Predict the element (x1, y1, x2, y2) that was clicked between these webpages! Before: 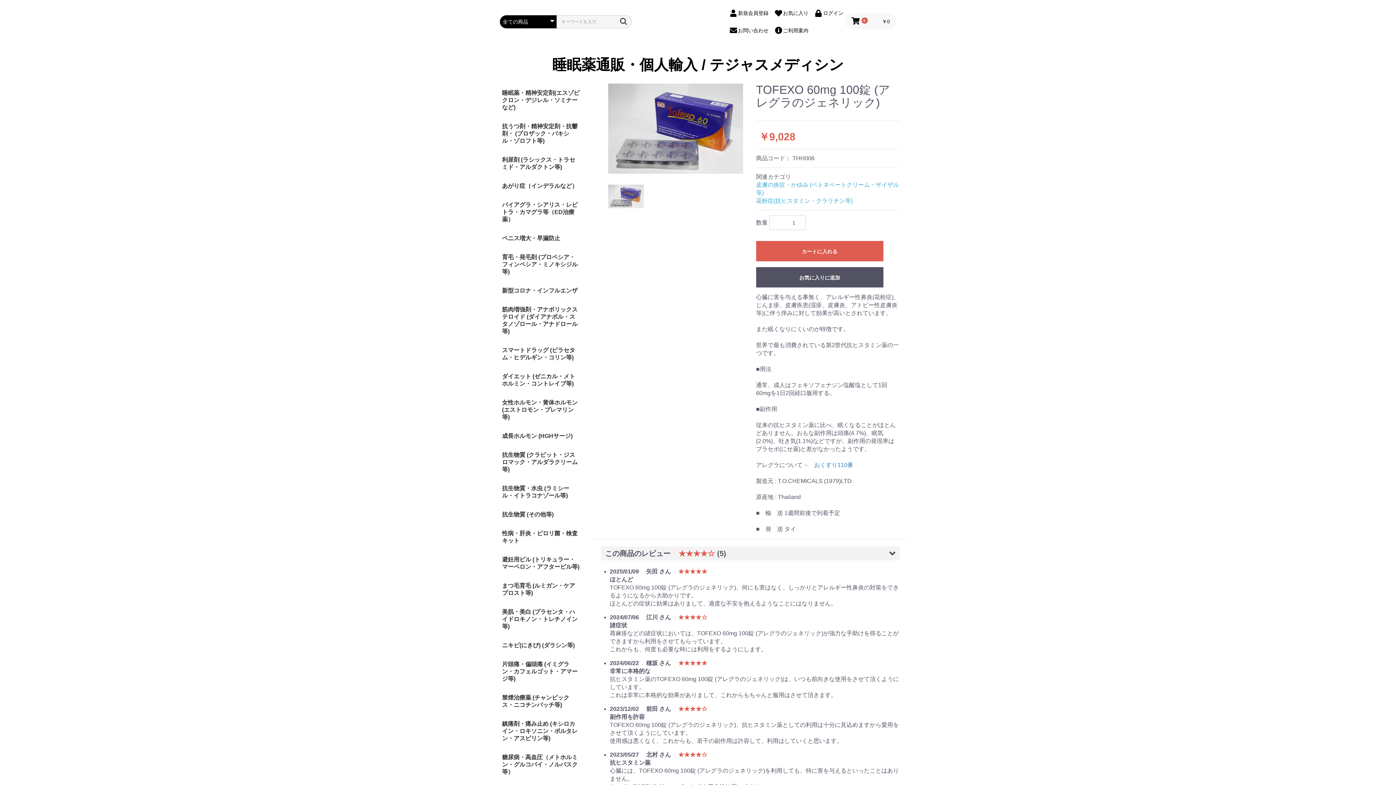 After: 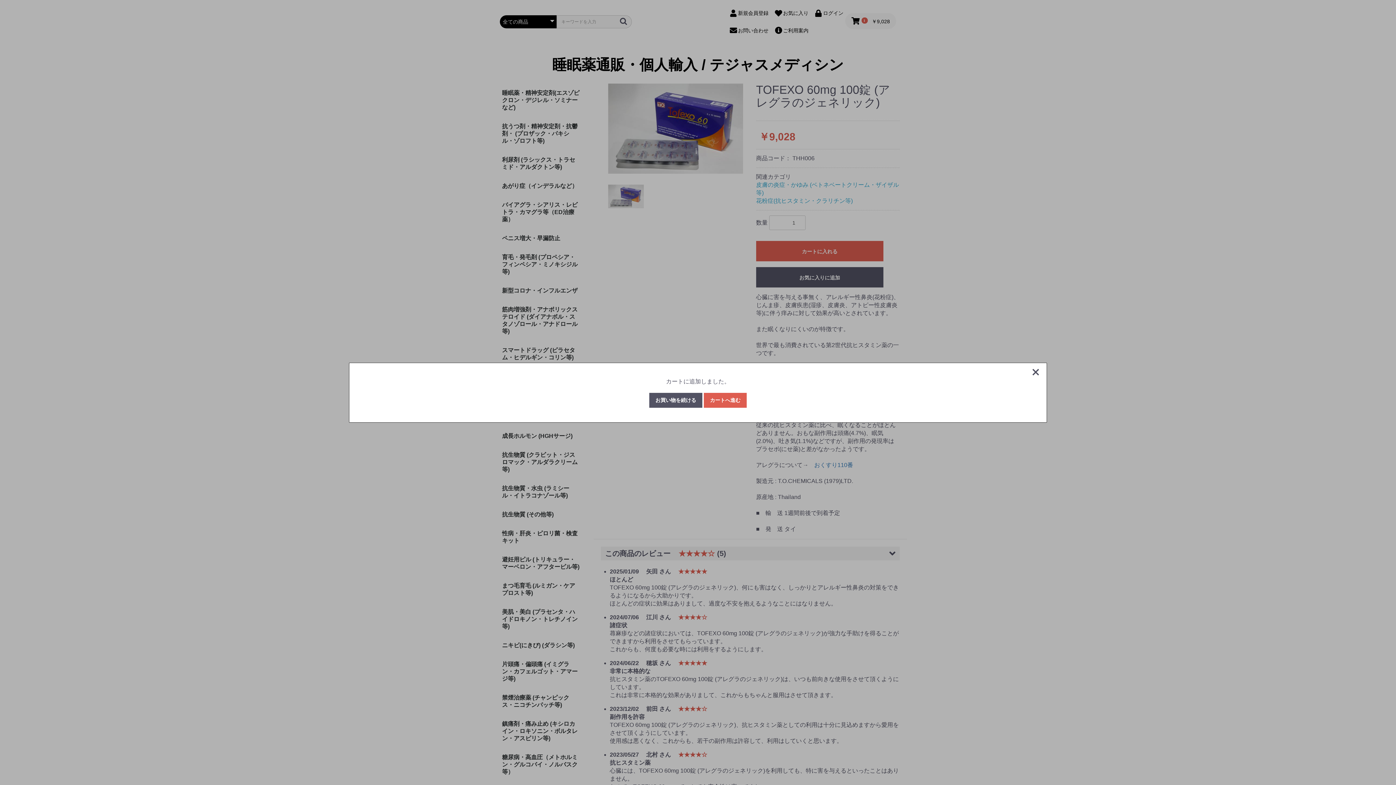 Action: label: カートに入れる bbox: (756, 241, 883, 261)